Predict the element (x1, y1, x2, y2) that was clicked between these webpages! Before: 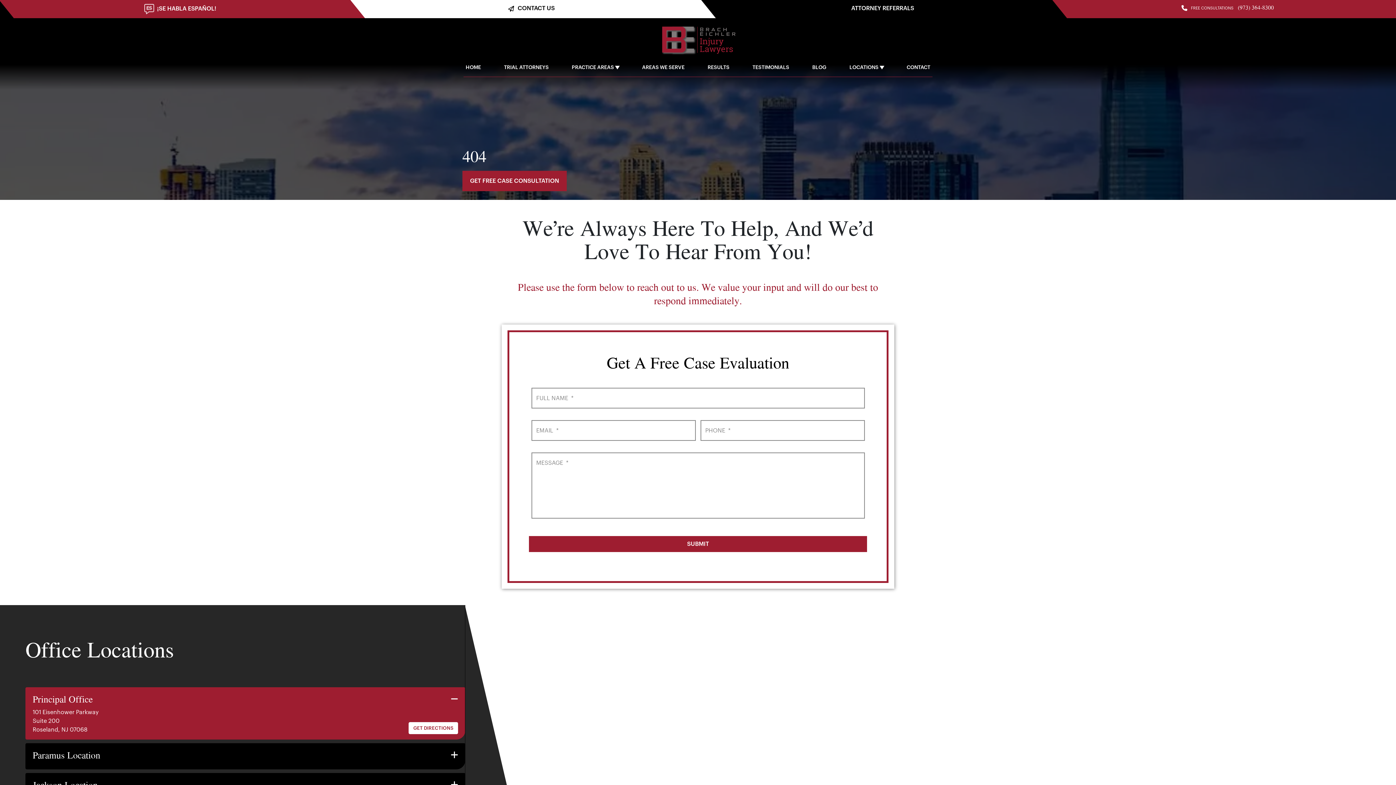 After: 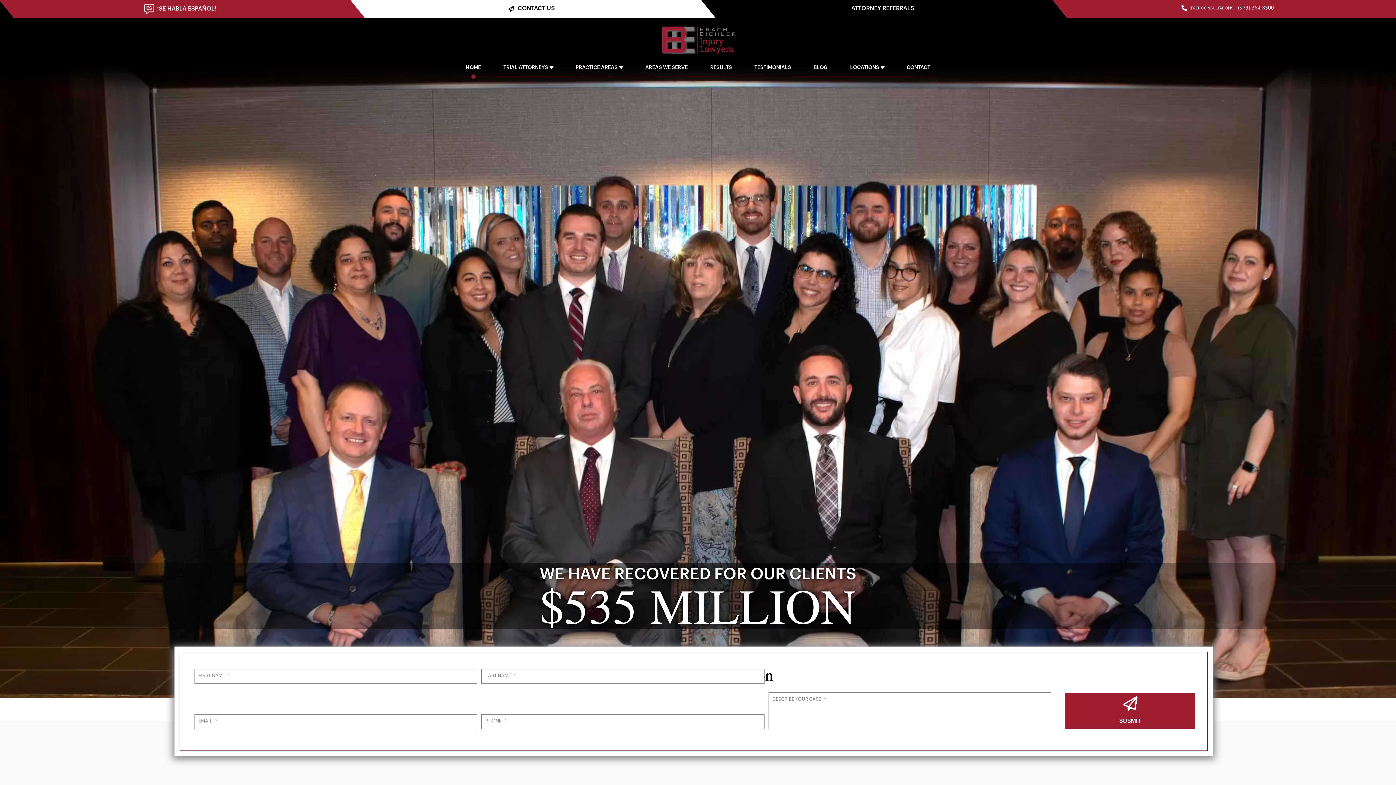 Action: bbox: (463, 59, 483, 75) label: HOME